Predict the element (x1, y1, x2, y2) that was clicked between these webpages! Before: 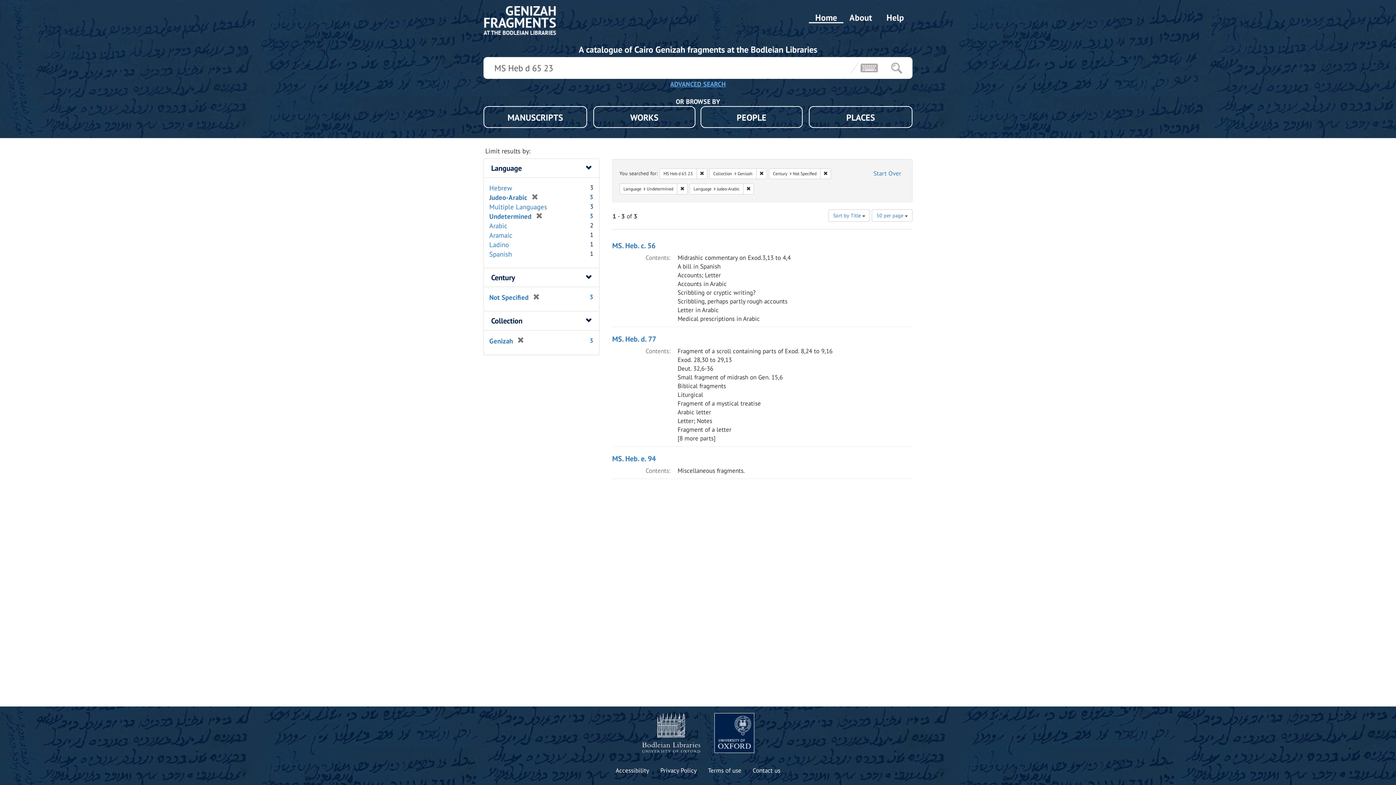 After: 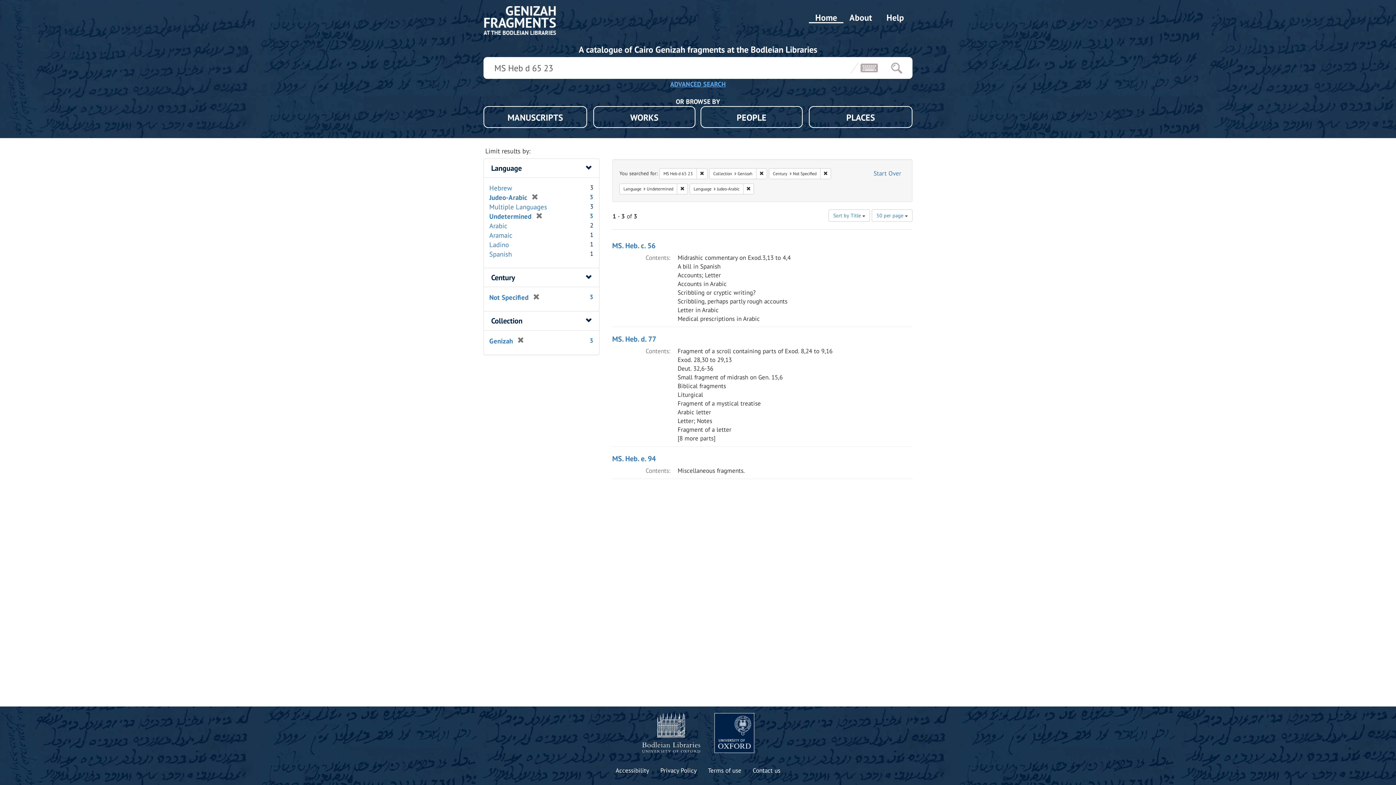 Action: bbox: (714, 713, 754, 753)